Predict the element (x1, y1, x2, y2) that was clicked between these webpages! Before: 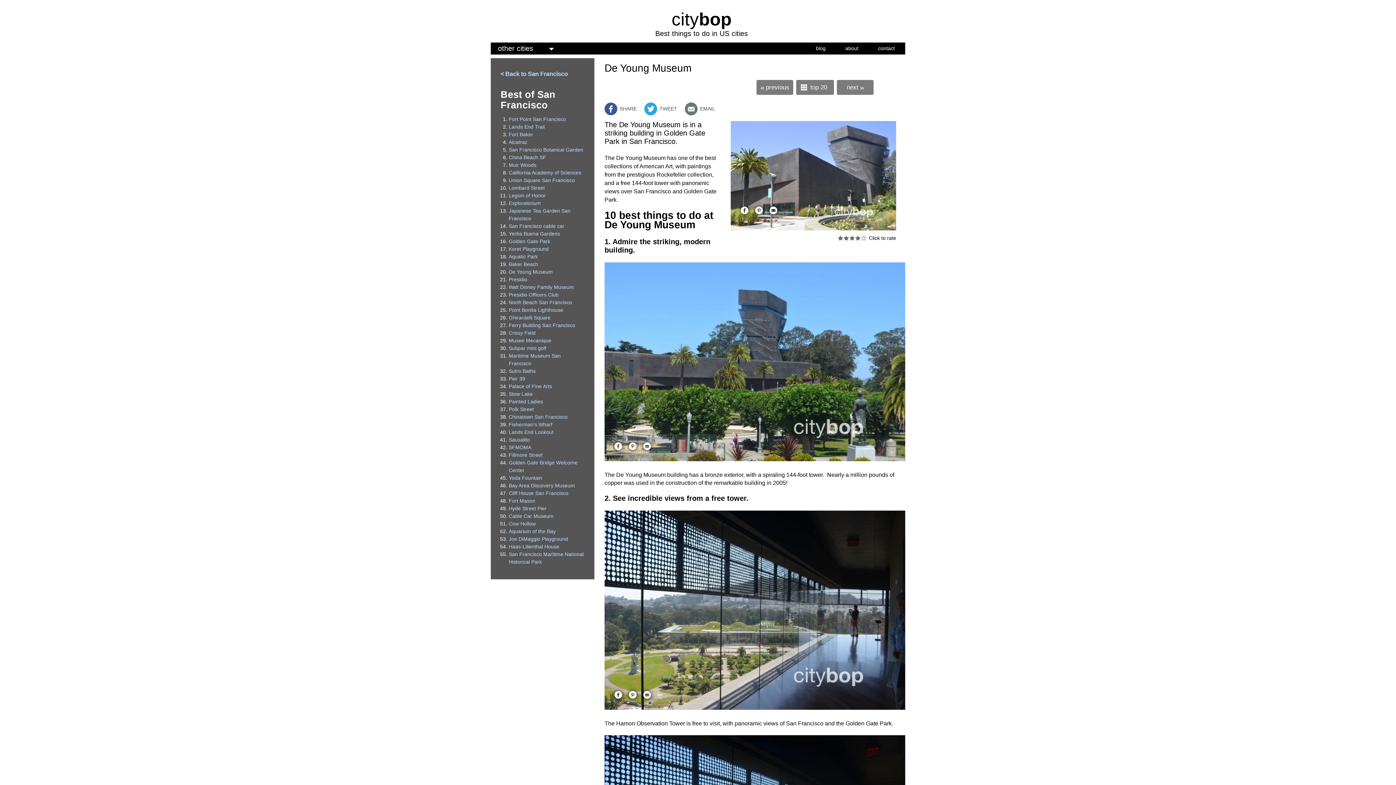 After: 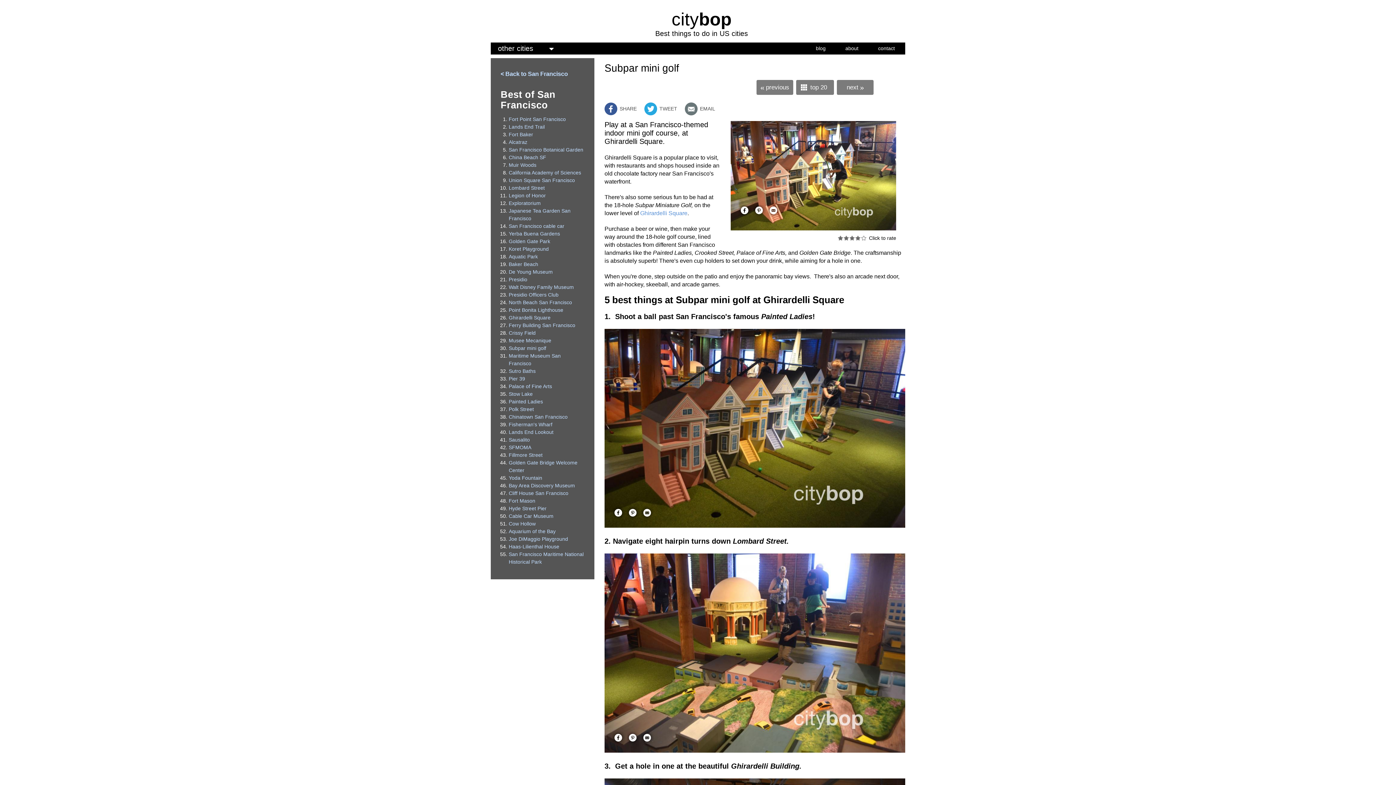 Action: bbox: (508, 345, 546, 351) label: Subpar mini golf